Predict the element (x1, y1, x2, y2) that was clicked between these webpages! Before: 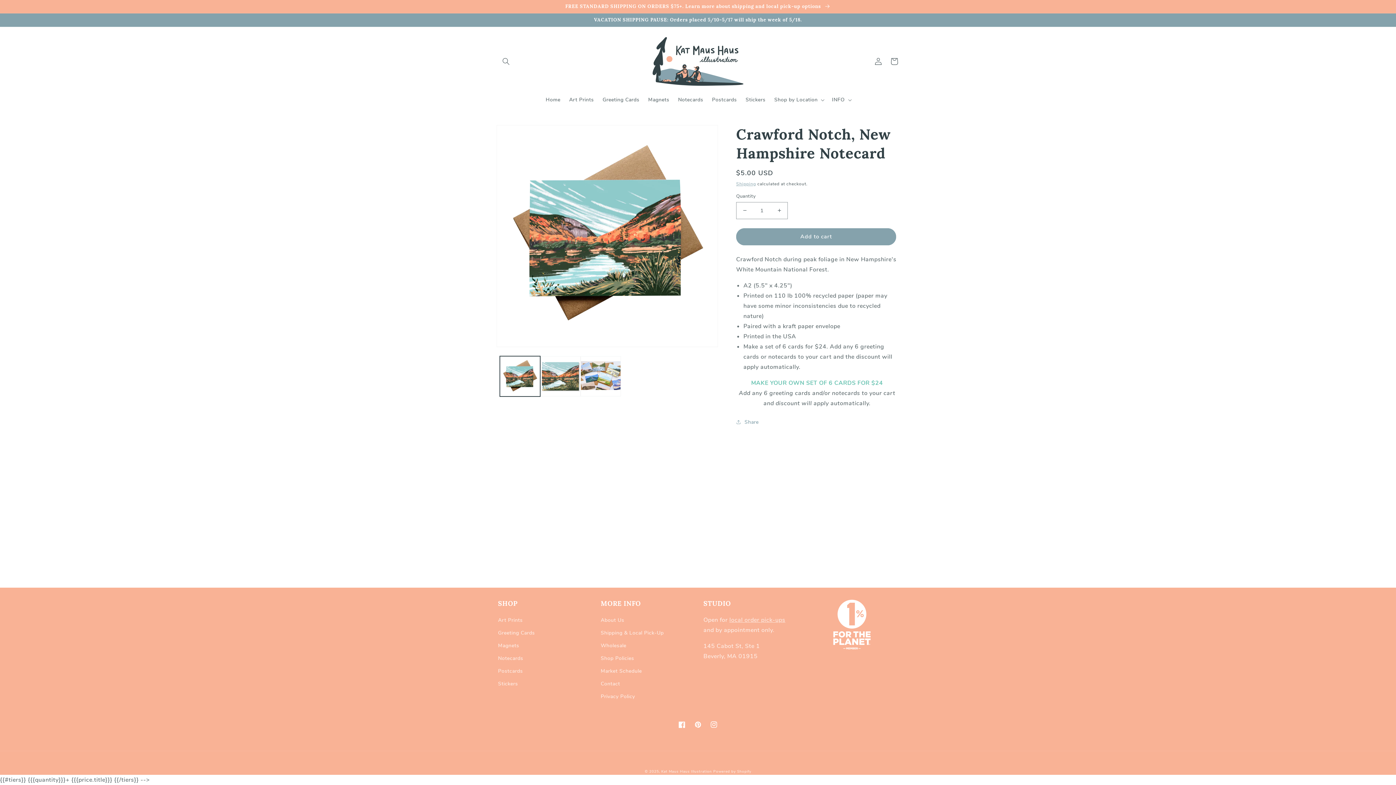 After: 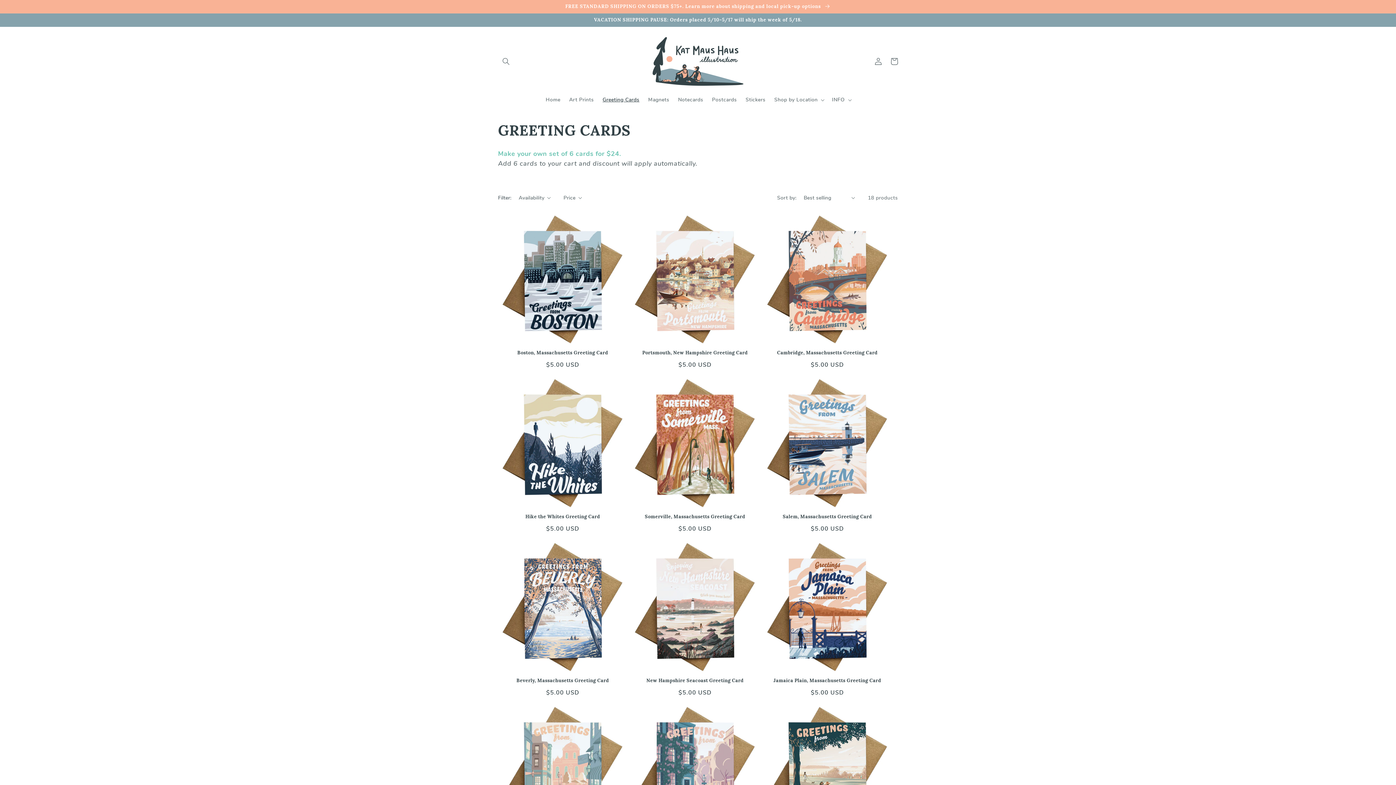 Action: bbox: (598, 92, 643, 107) label: Greeting Cards